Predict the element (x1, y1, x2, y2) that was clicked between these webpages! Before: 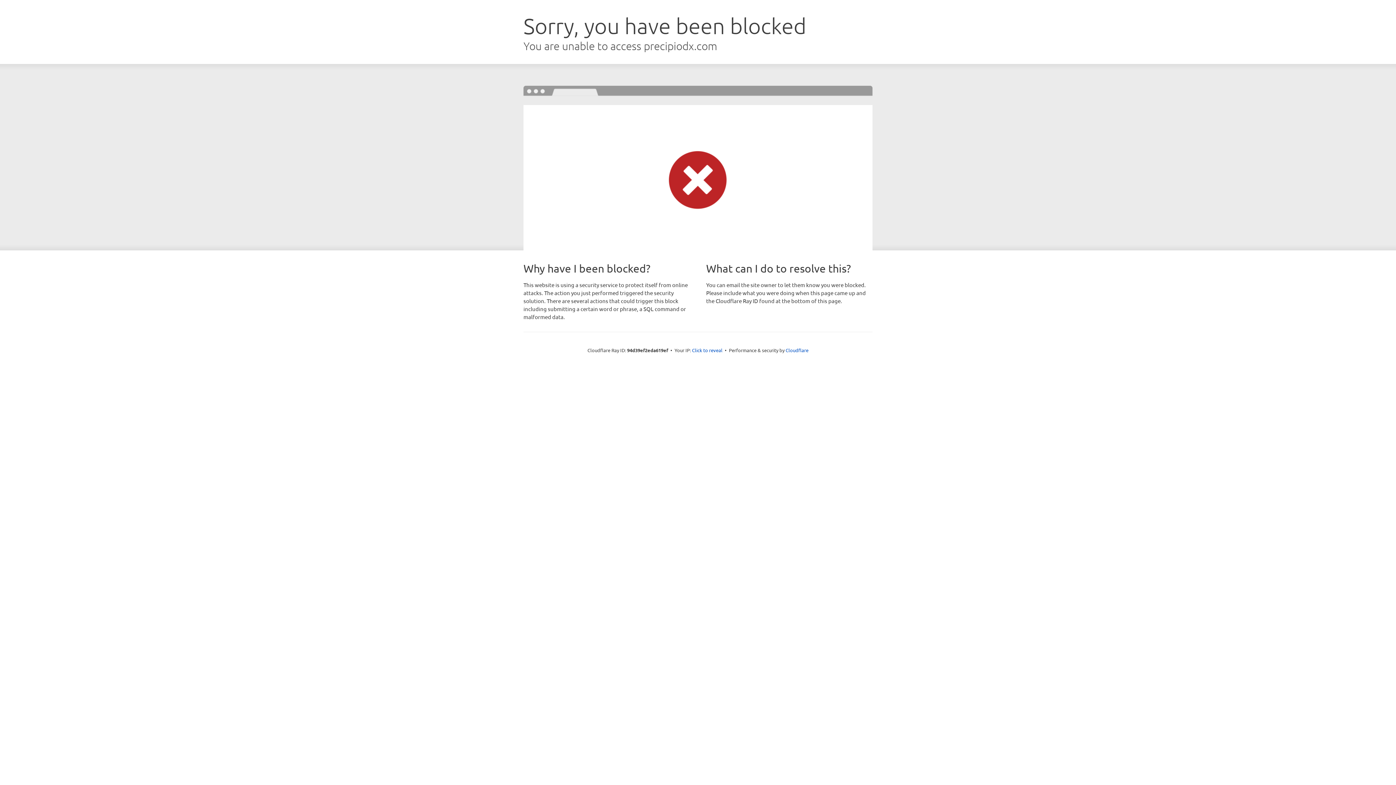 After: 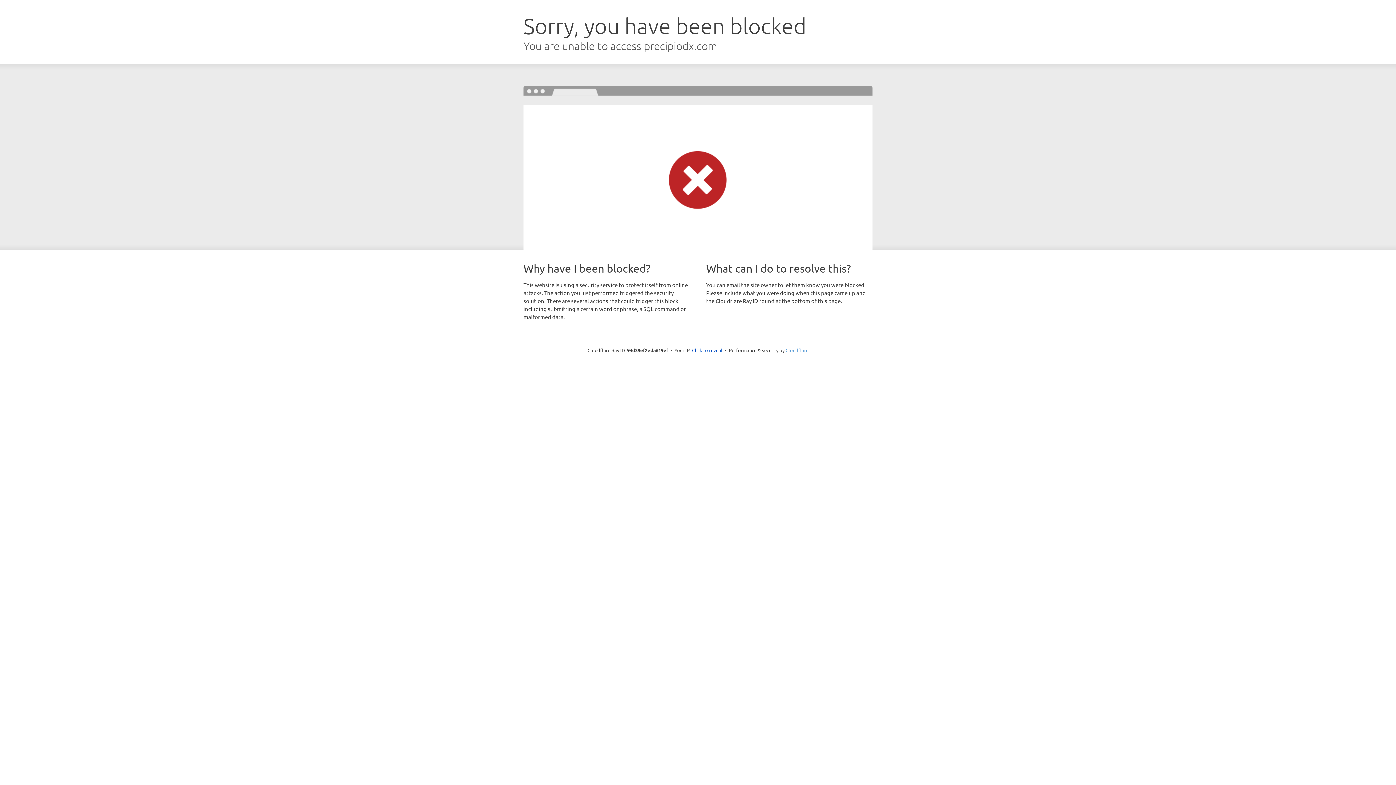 Action: label: Cloudflare bbox: (785, 347, 808, 353)